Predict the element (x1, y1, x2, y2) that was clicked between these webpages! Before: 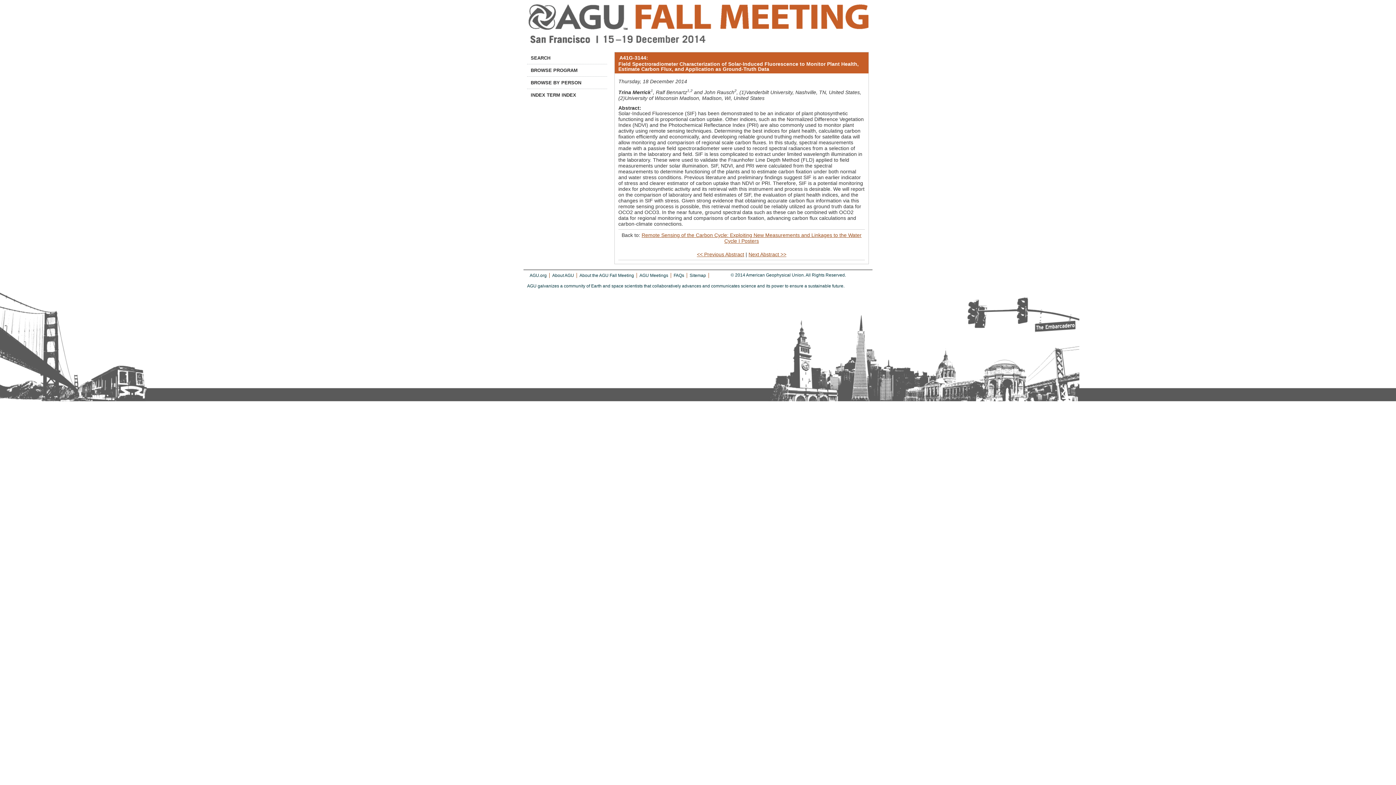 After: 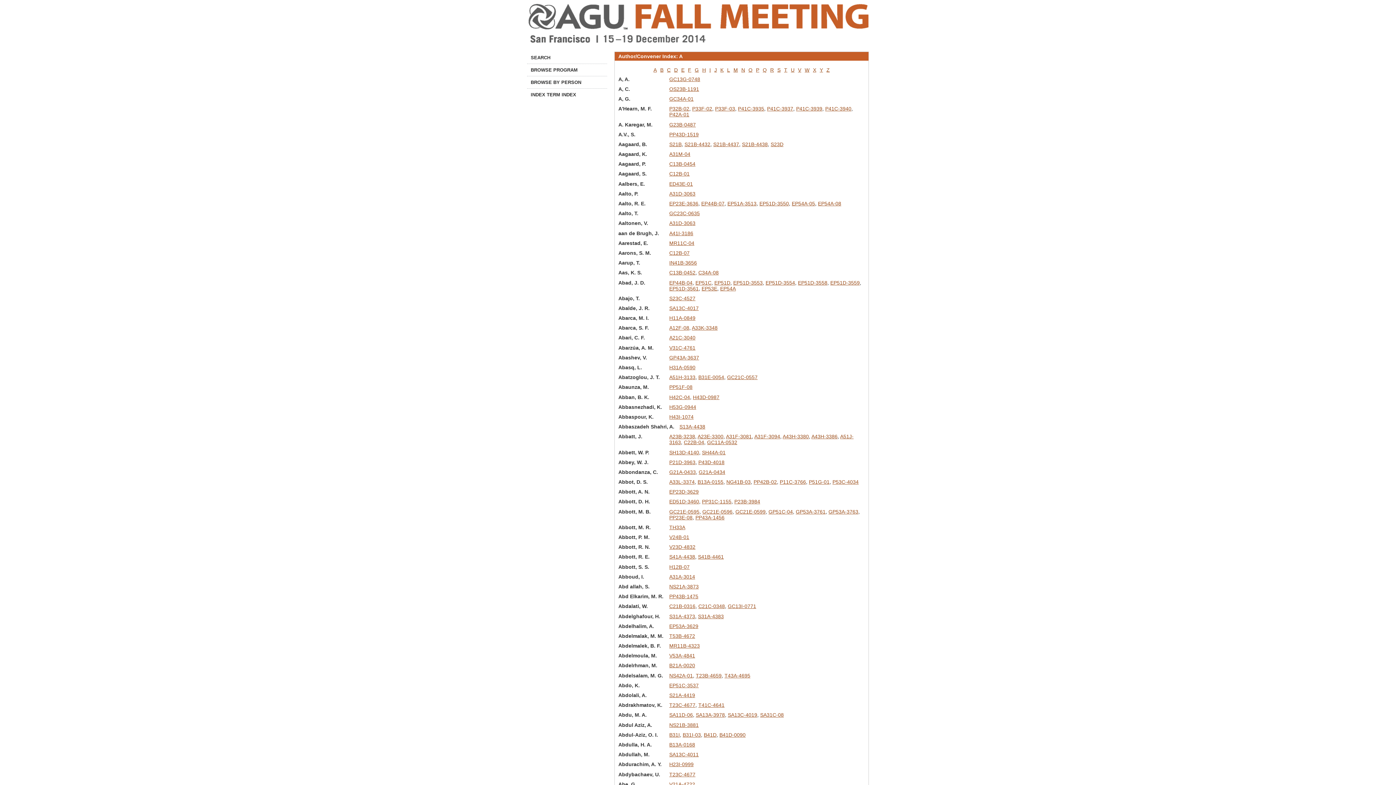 Action: bbox: (527, 76, 607, 88) label: BROWSE BY PERSON